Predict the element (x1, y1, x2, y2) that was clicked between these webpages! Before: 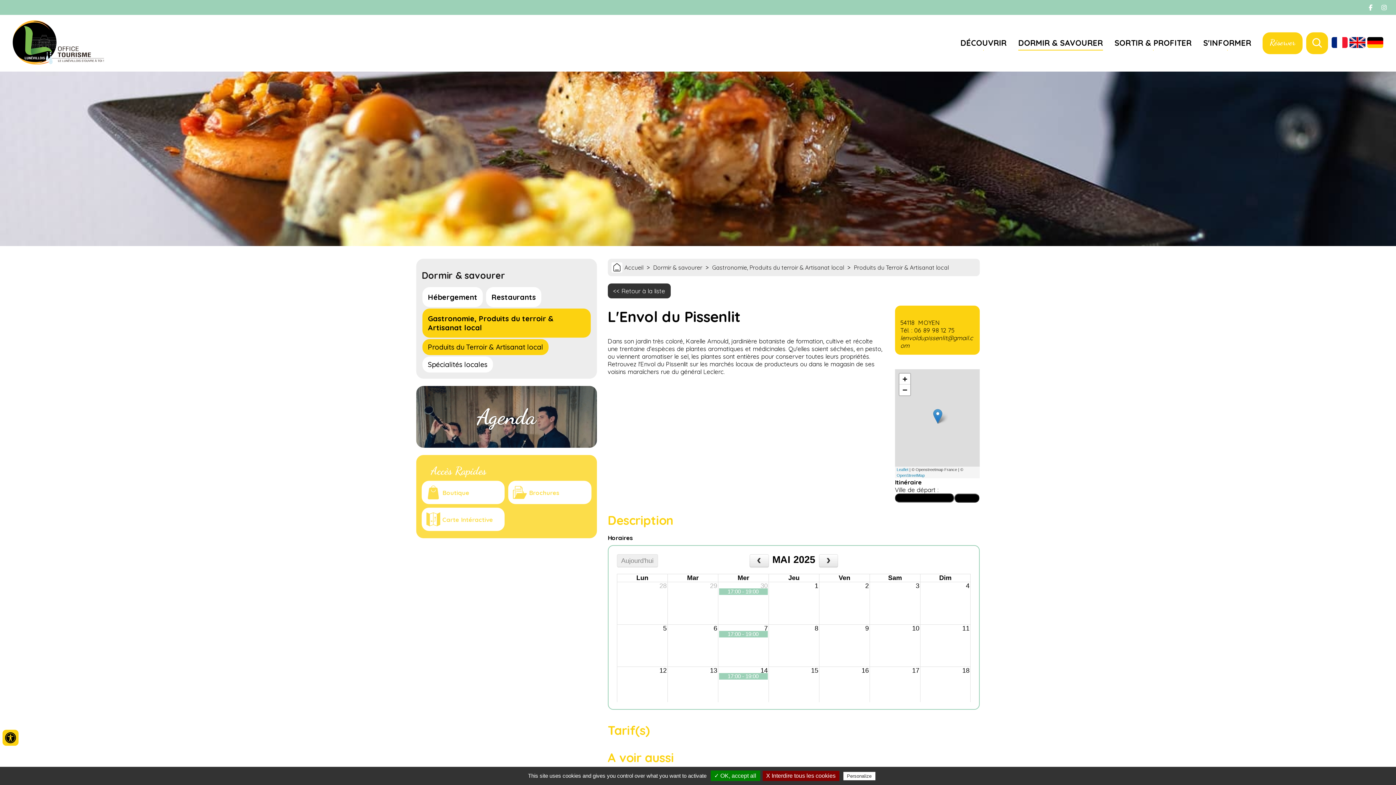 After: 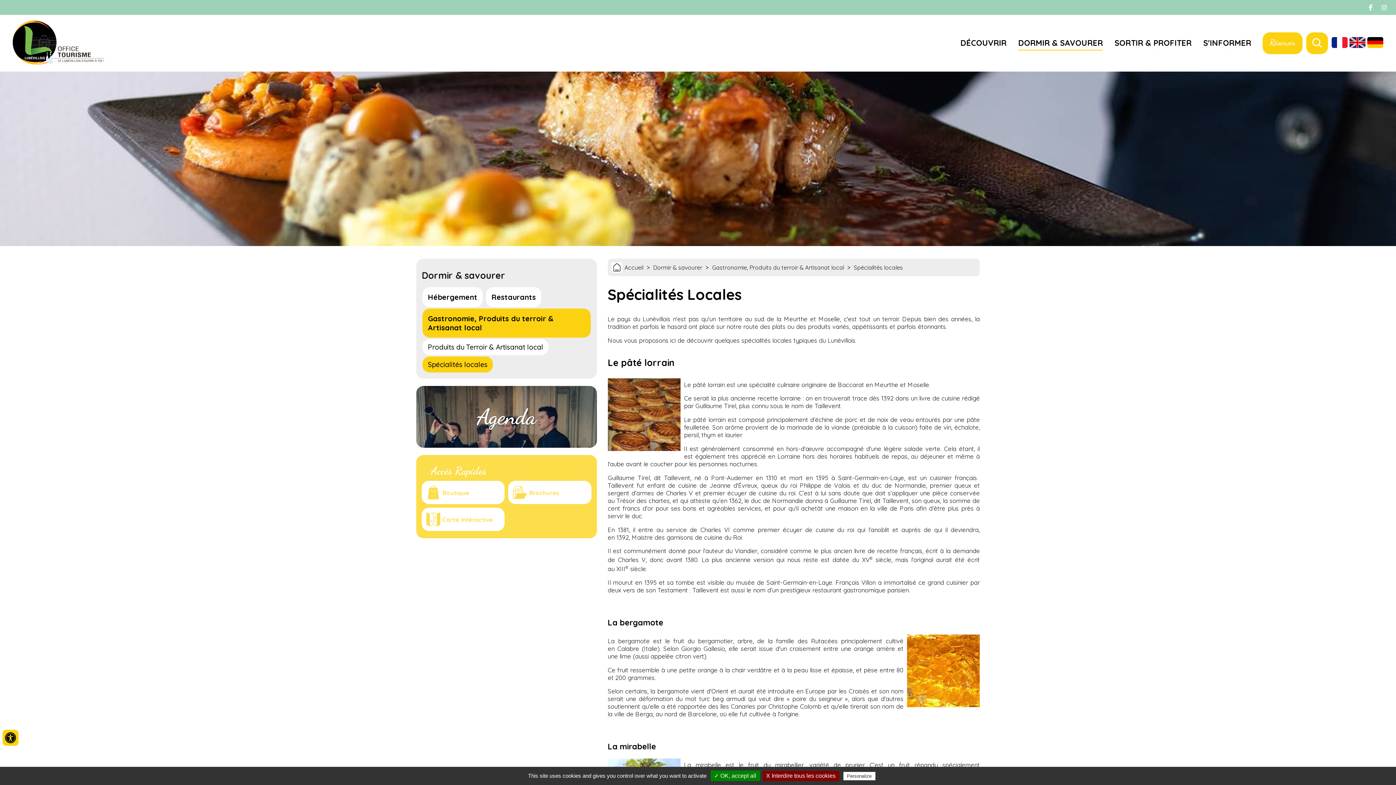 Action: bbox: (422, 356, 493, 372) label: Spécialités locales